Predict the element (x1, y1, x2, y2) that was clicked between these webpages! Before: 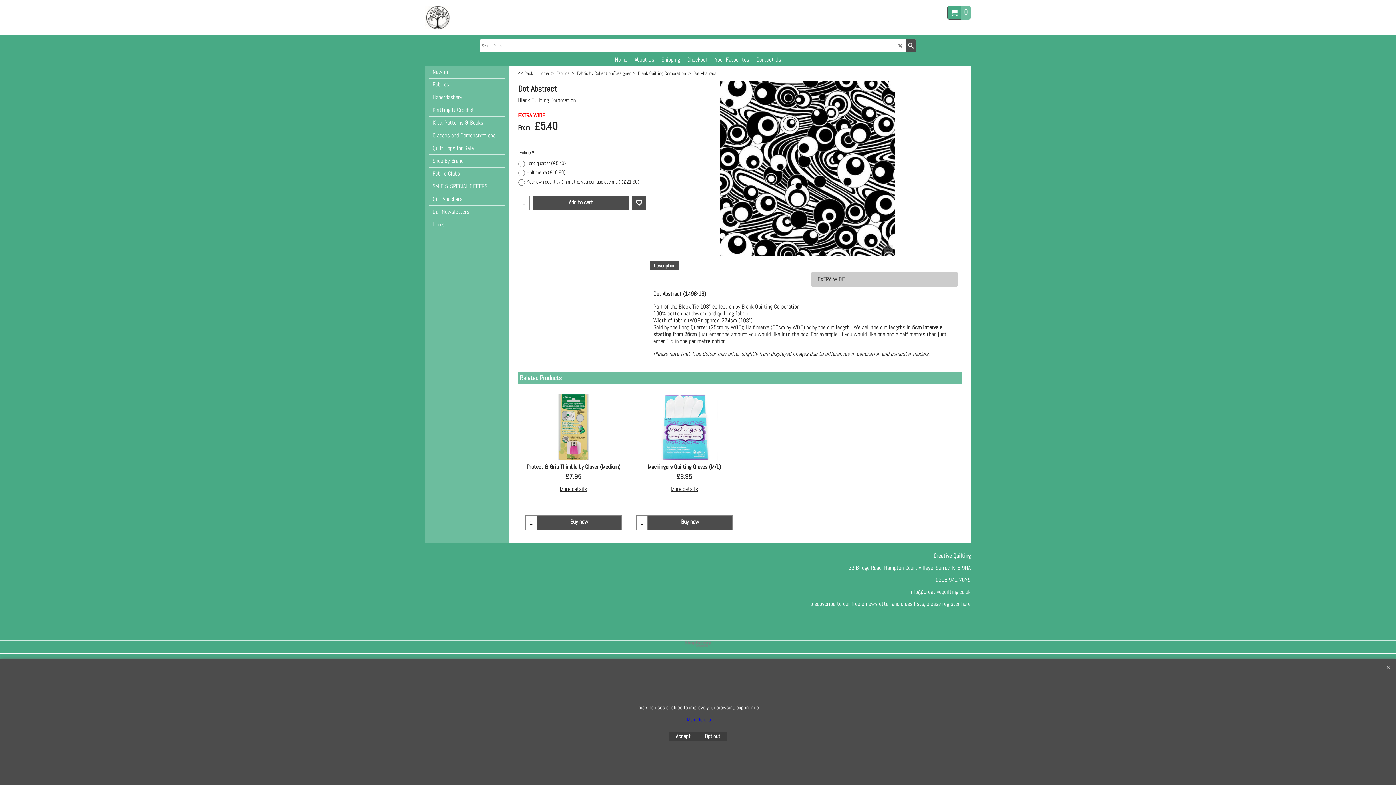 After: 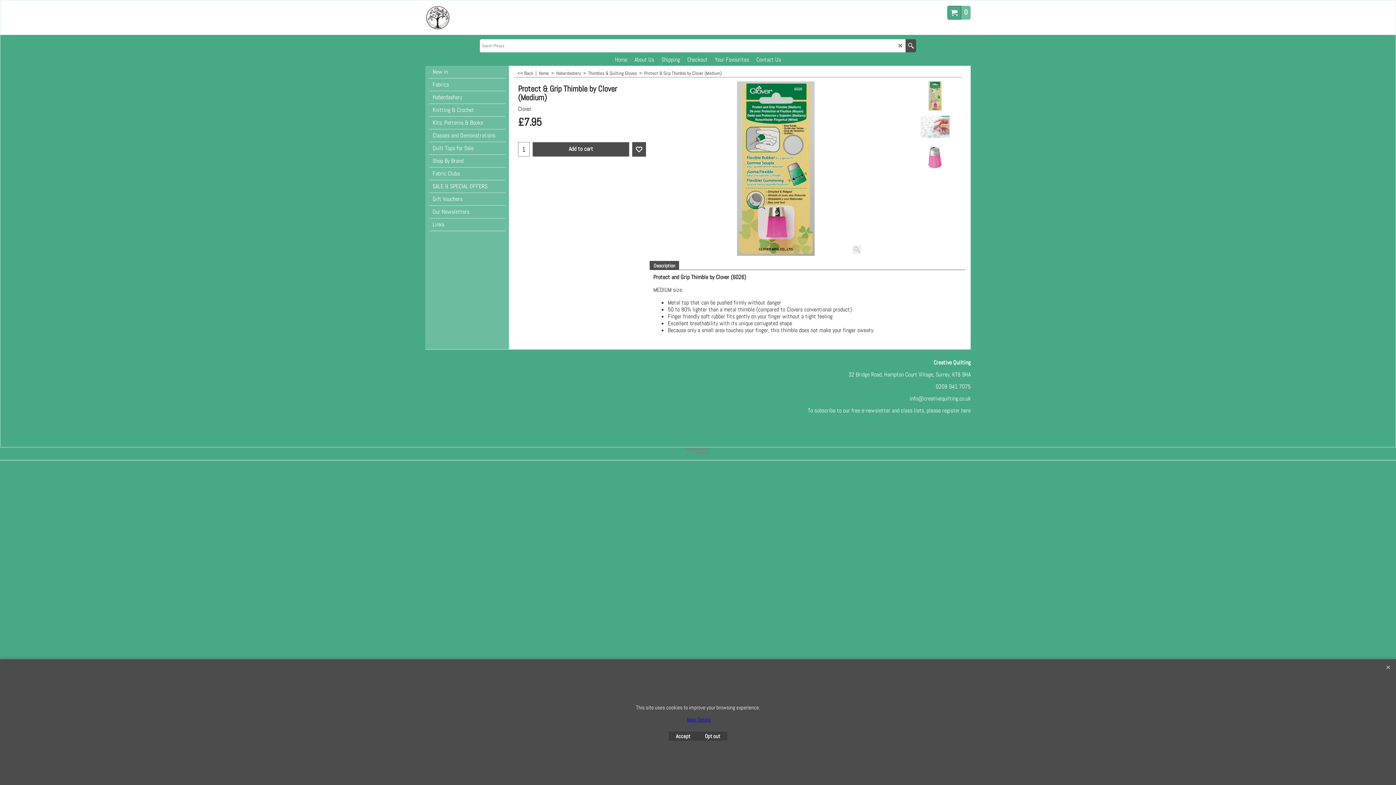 Action: bbox: (521, 463, 625, 470) label: Protect & Grip Thimble by Clover (Medium)